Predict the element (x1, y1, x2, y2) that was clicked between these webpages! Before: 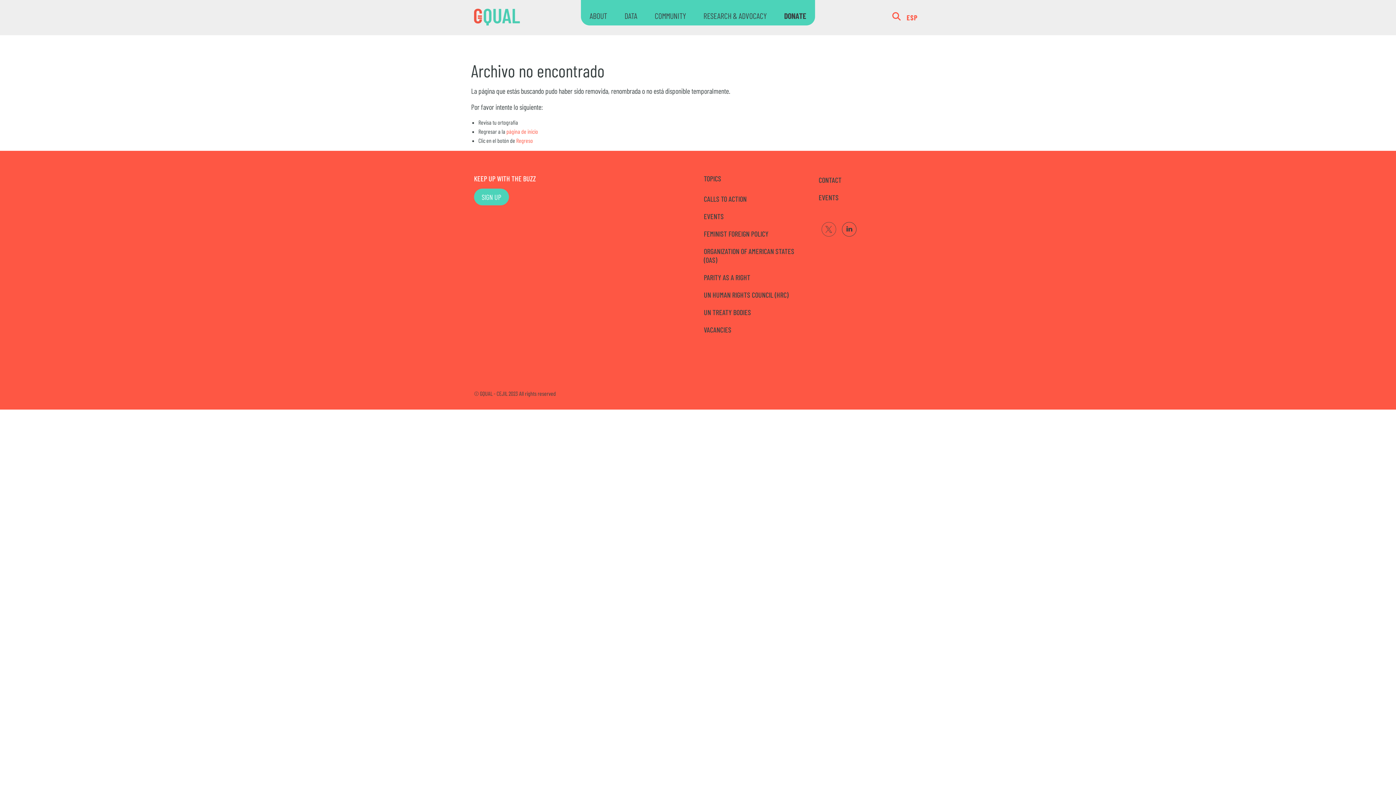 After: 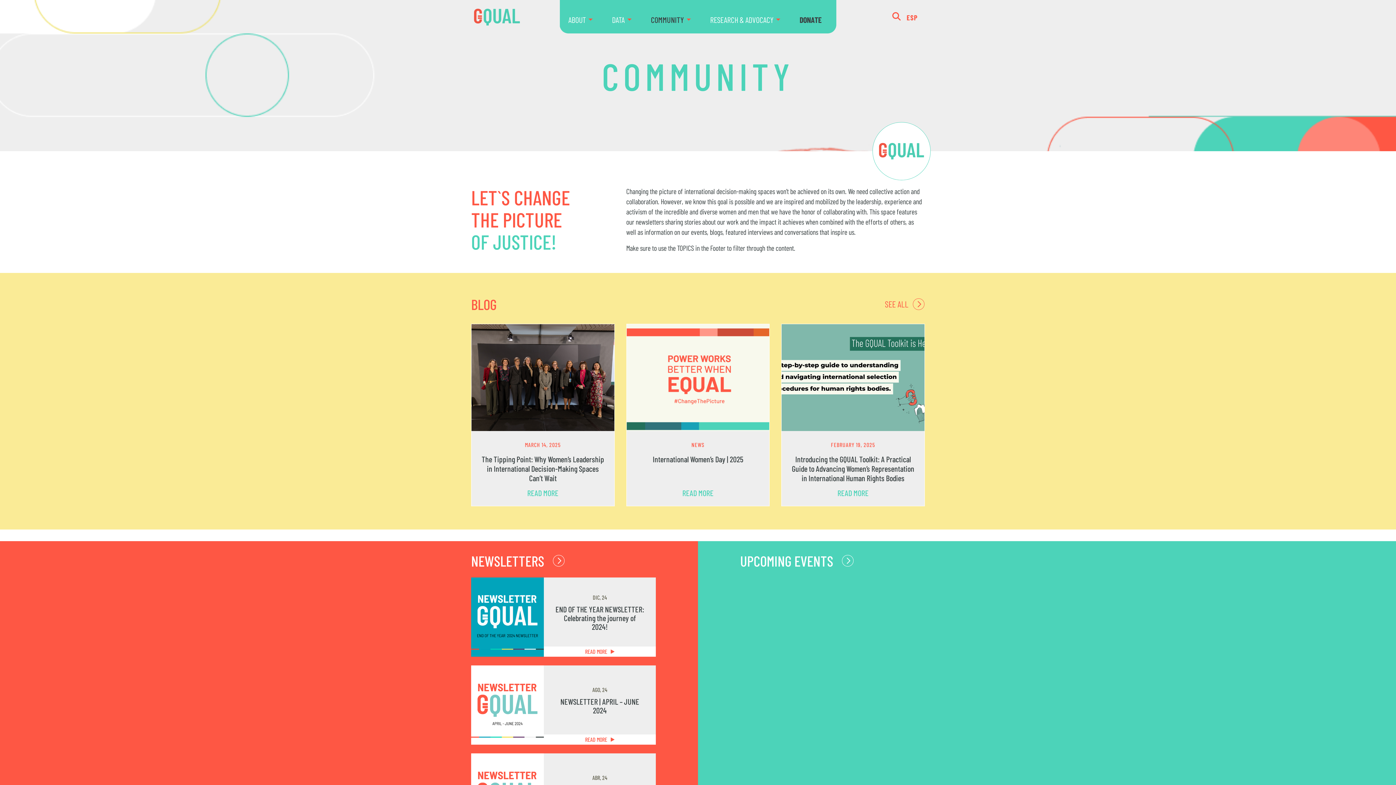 Action: label: COMMUNITY bbox: (654, 11, 686, 19)